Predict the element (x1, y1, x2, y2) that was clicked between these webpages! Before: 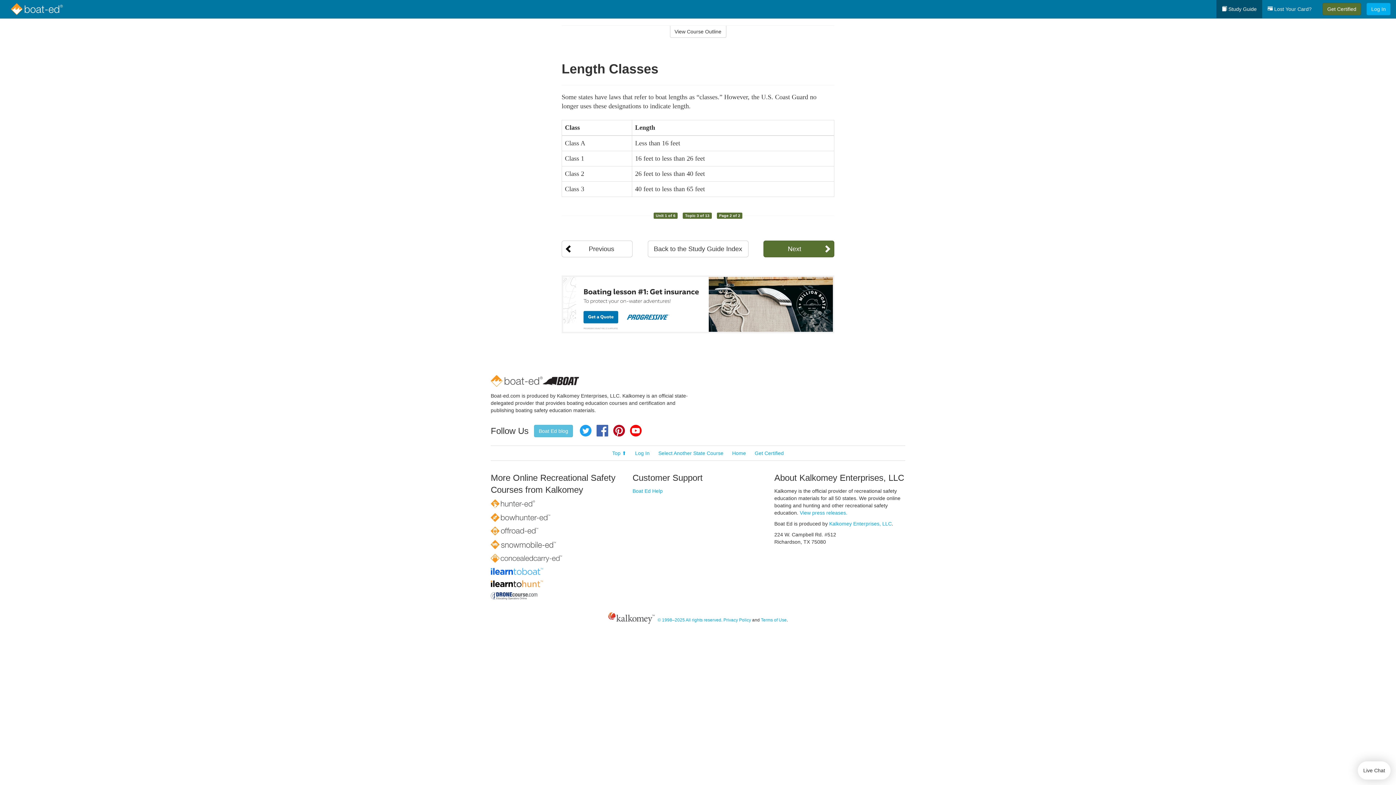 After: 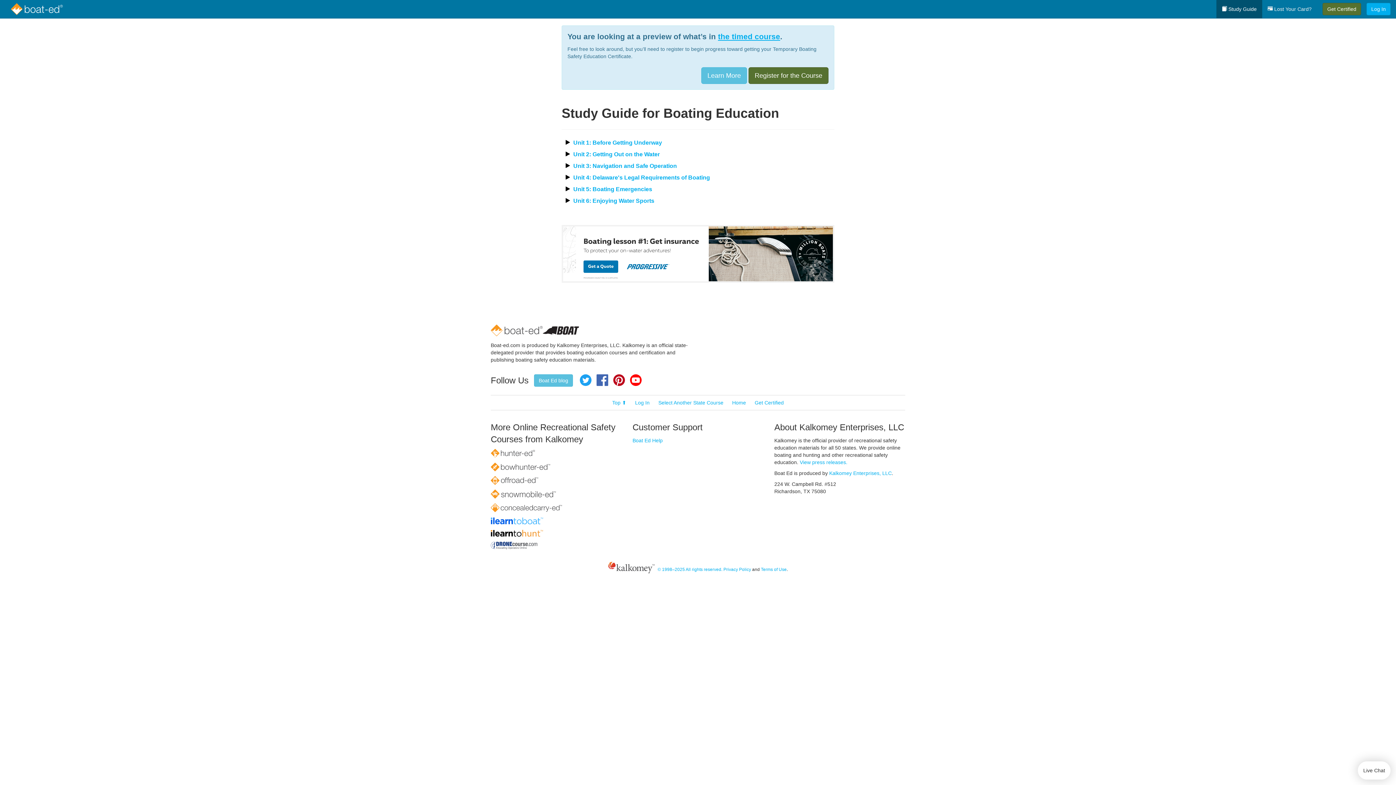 Action: bbox: (647, 240, 748, 257) label: Back to the Study Guide Index